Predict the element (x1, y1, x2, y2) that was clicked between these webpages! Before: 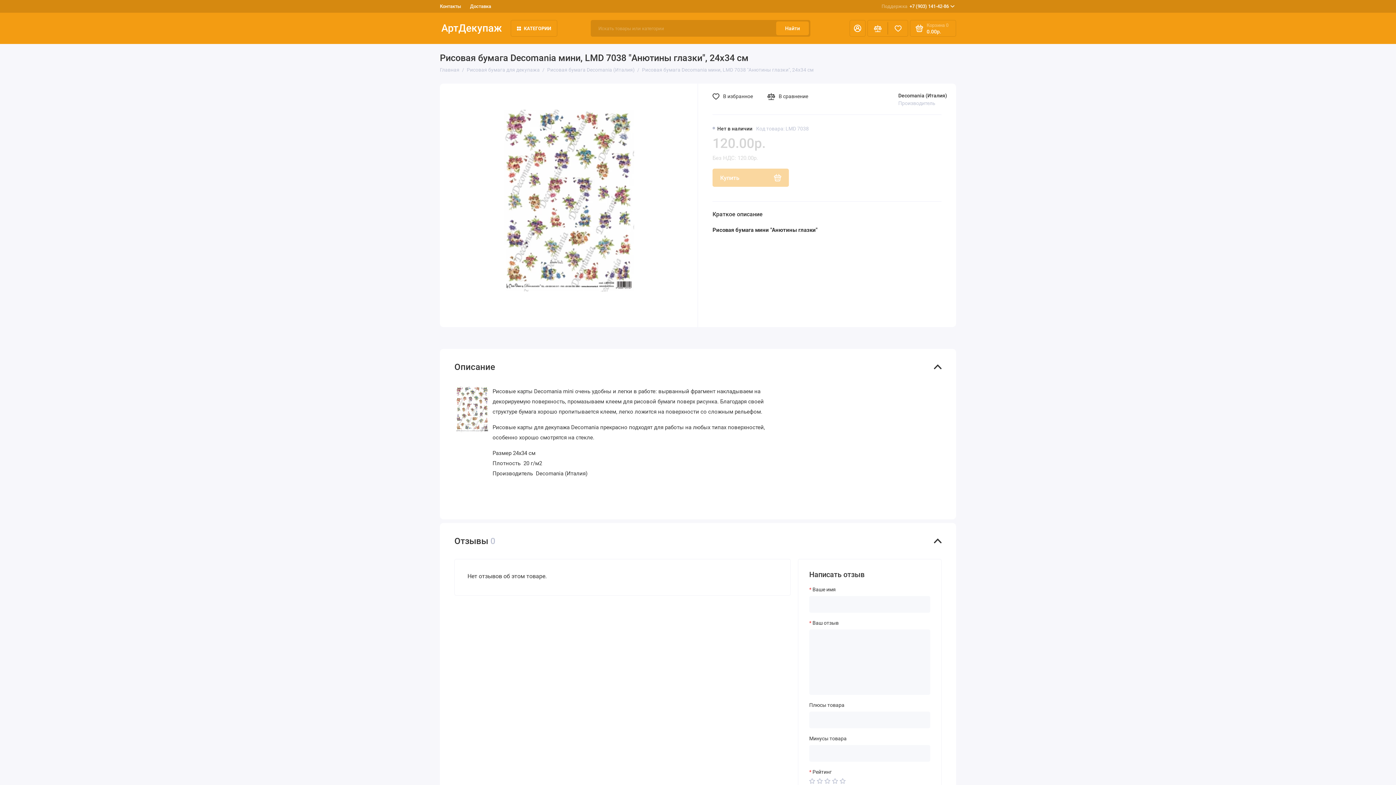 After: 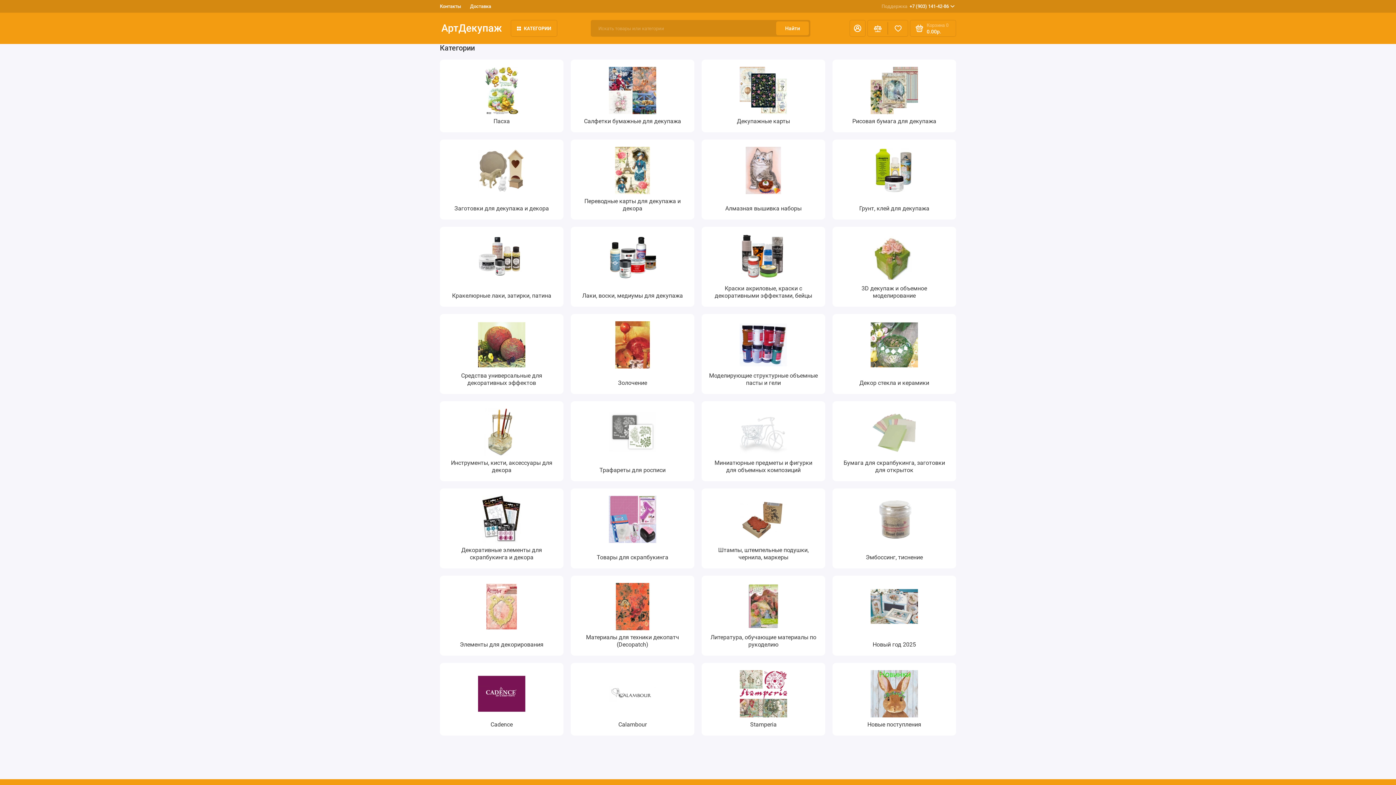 Action: label: АртДекупаж bbox: (440, 20, 503, 36)